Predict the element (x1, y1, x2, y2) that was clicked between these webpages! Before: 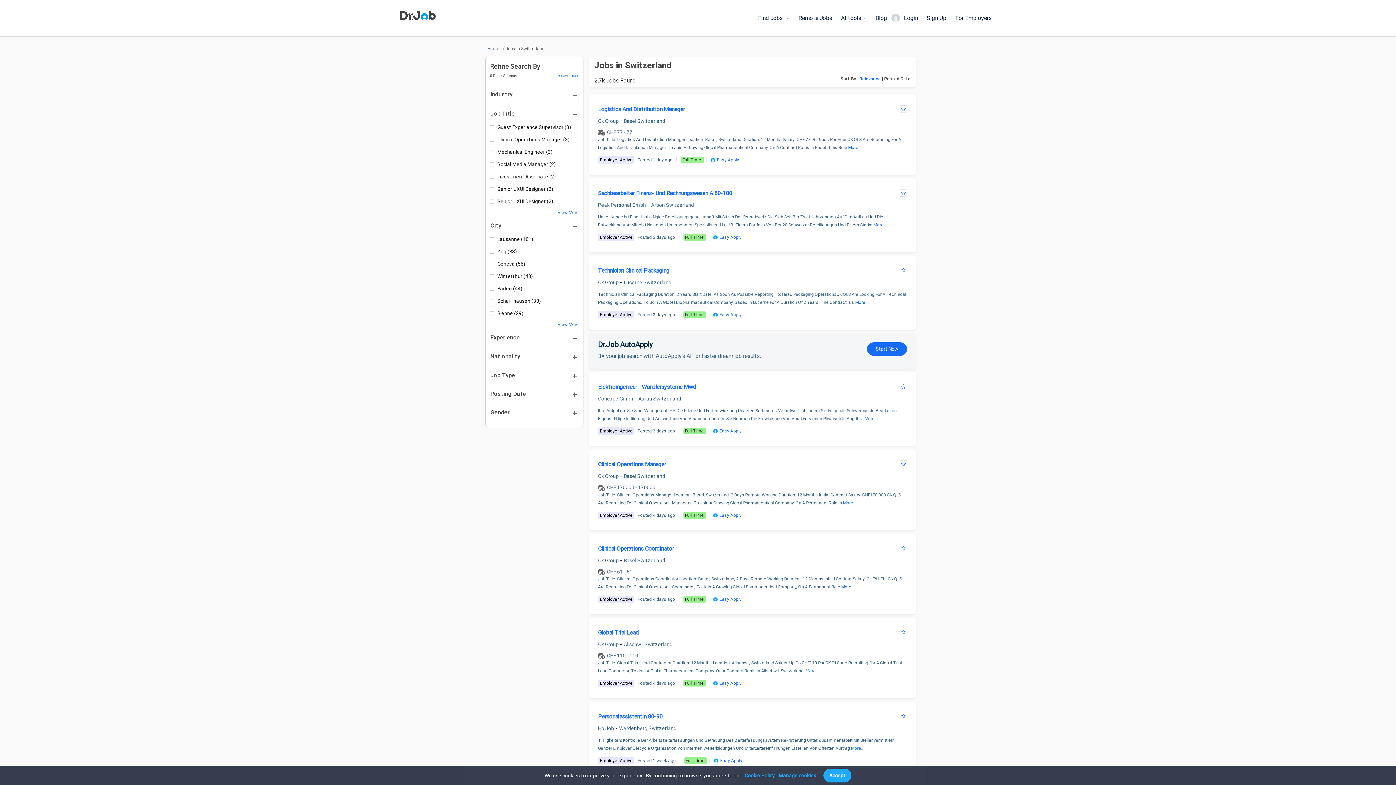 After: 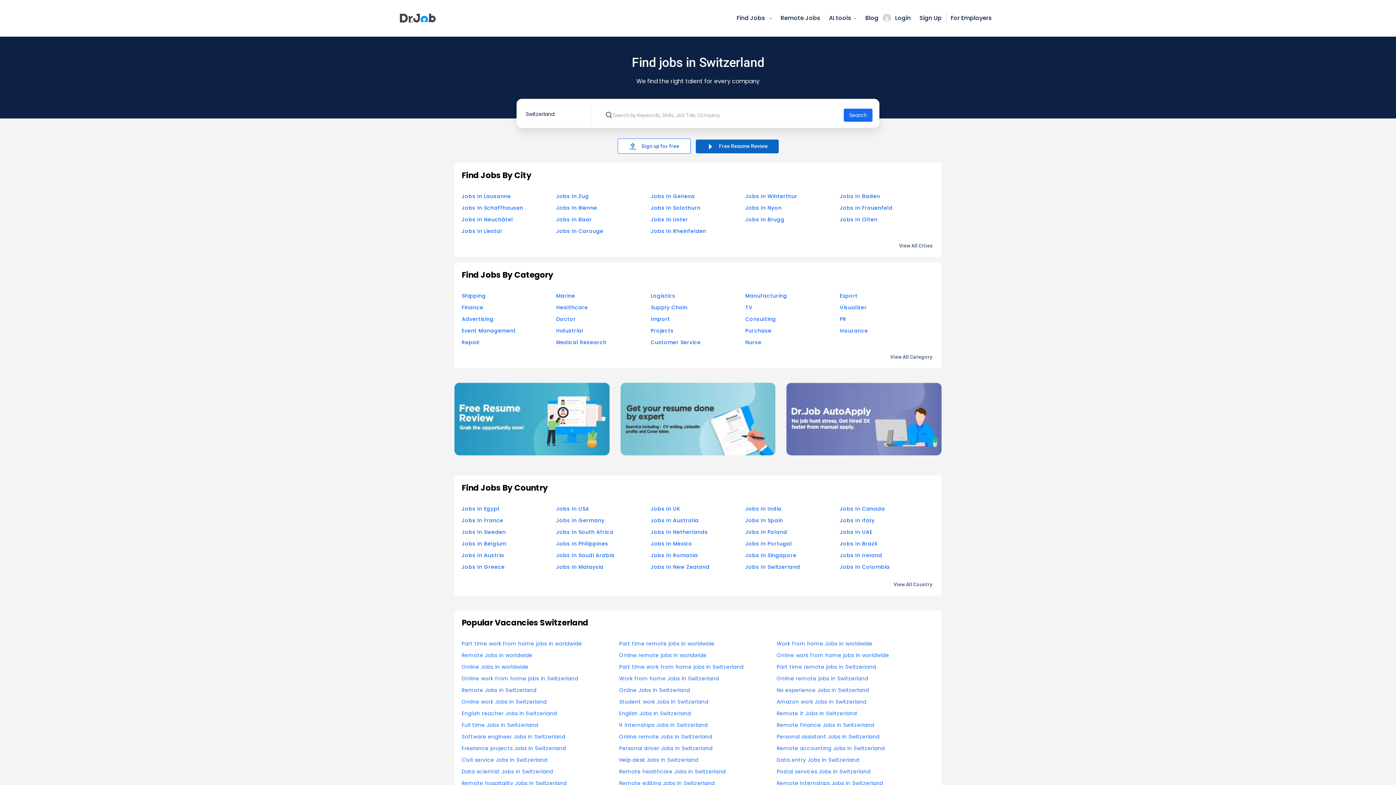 Action: label: Home bbox: (486, 46, 500, 51)